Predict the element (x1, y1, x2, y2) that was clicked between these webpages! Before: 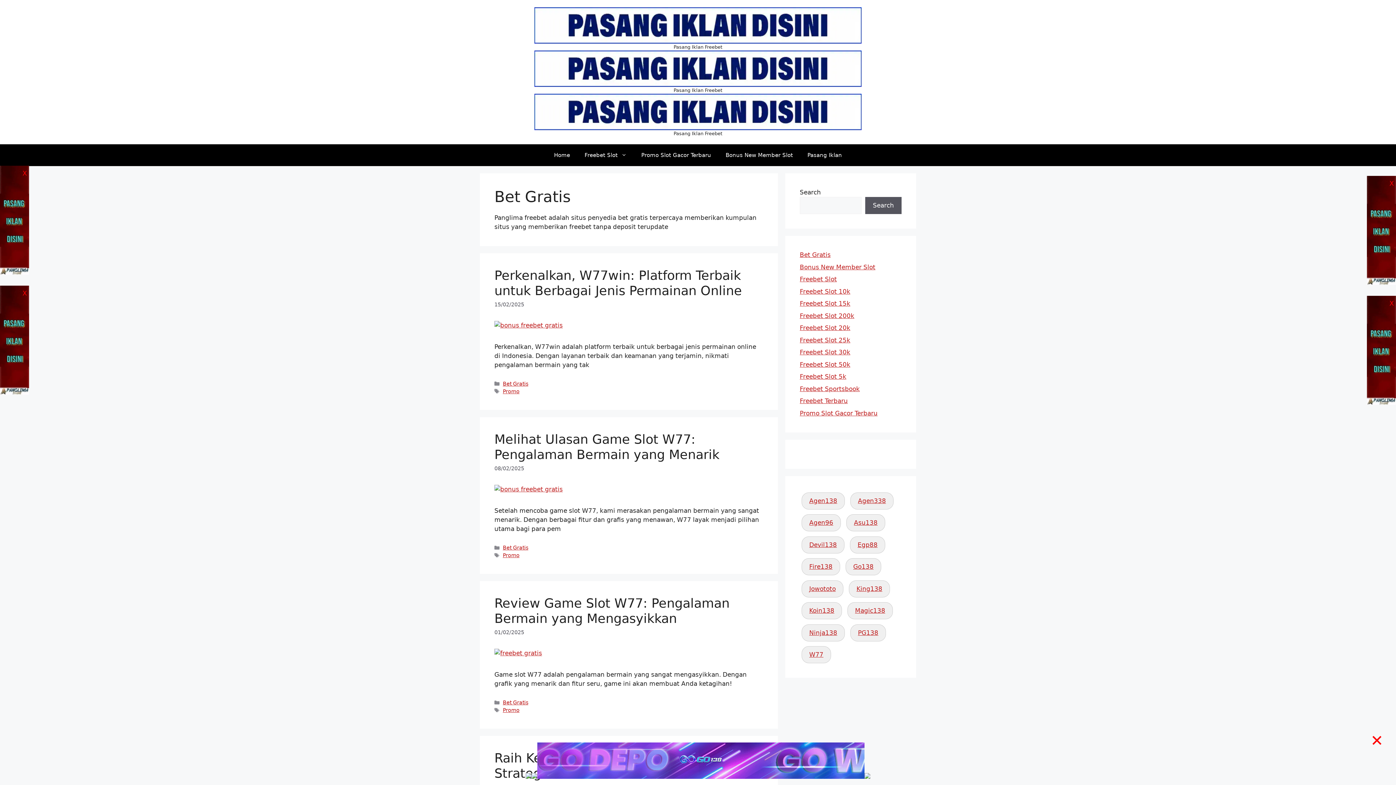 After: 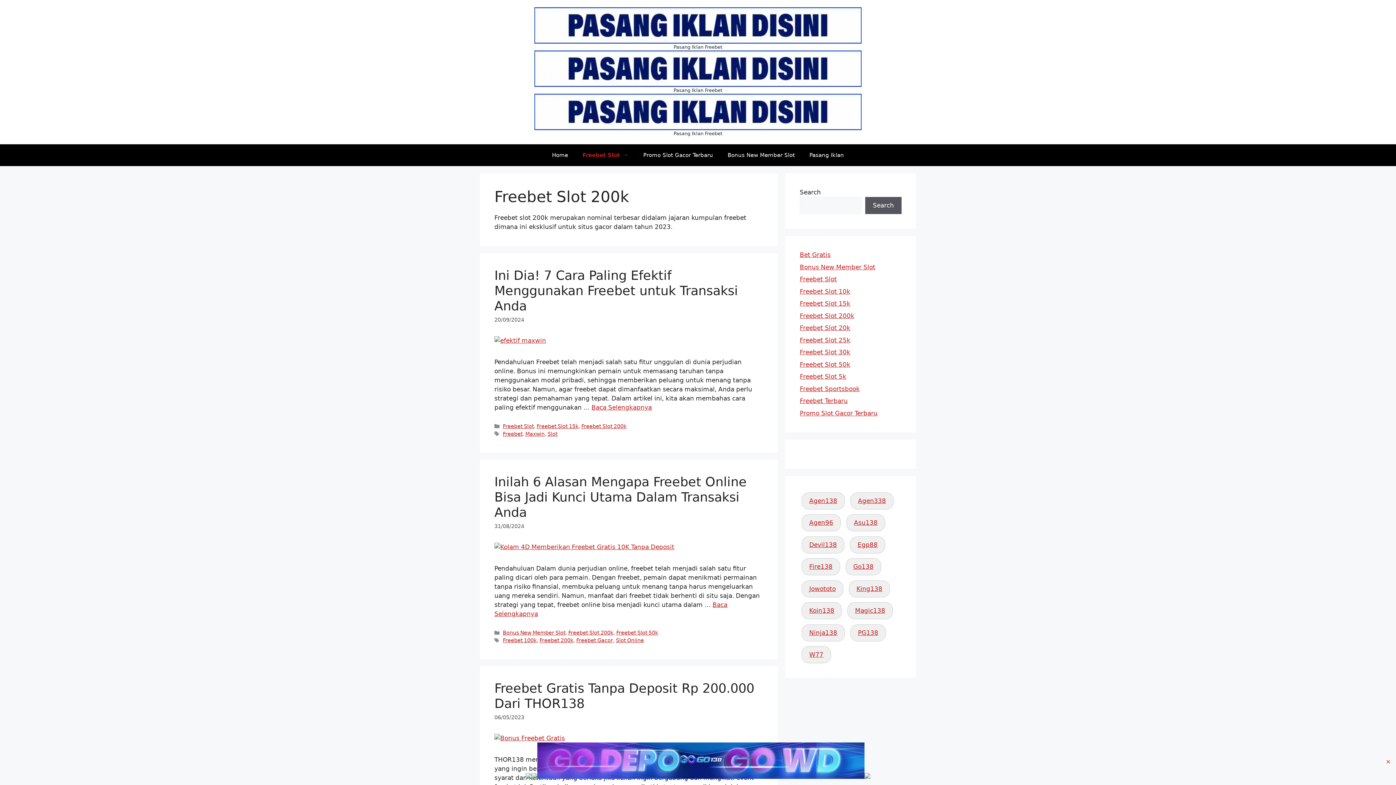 Action: bbox: (800, 312, 854, 319) label: Freebet Slot 200k